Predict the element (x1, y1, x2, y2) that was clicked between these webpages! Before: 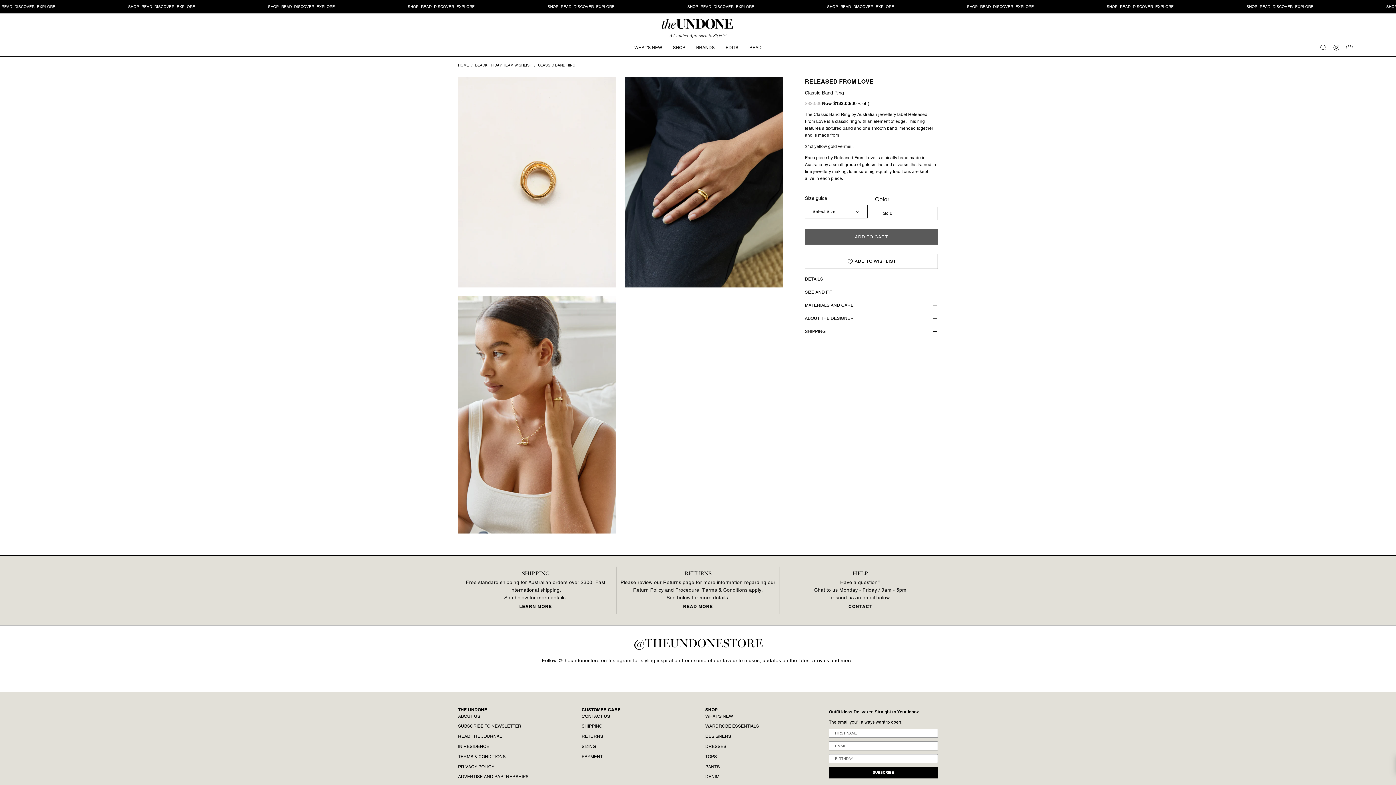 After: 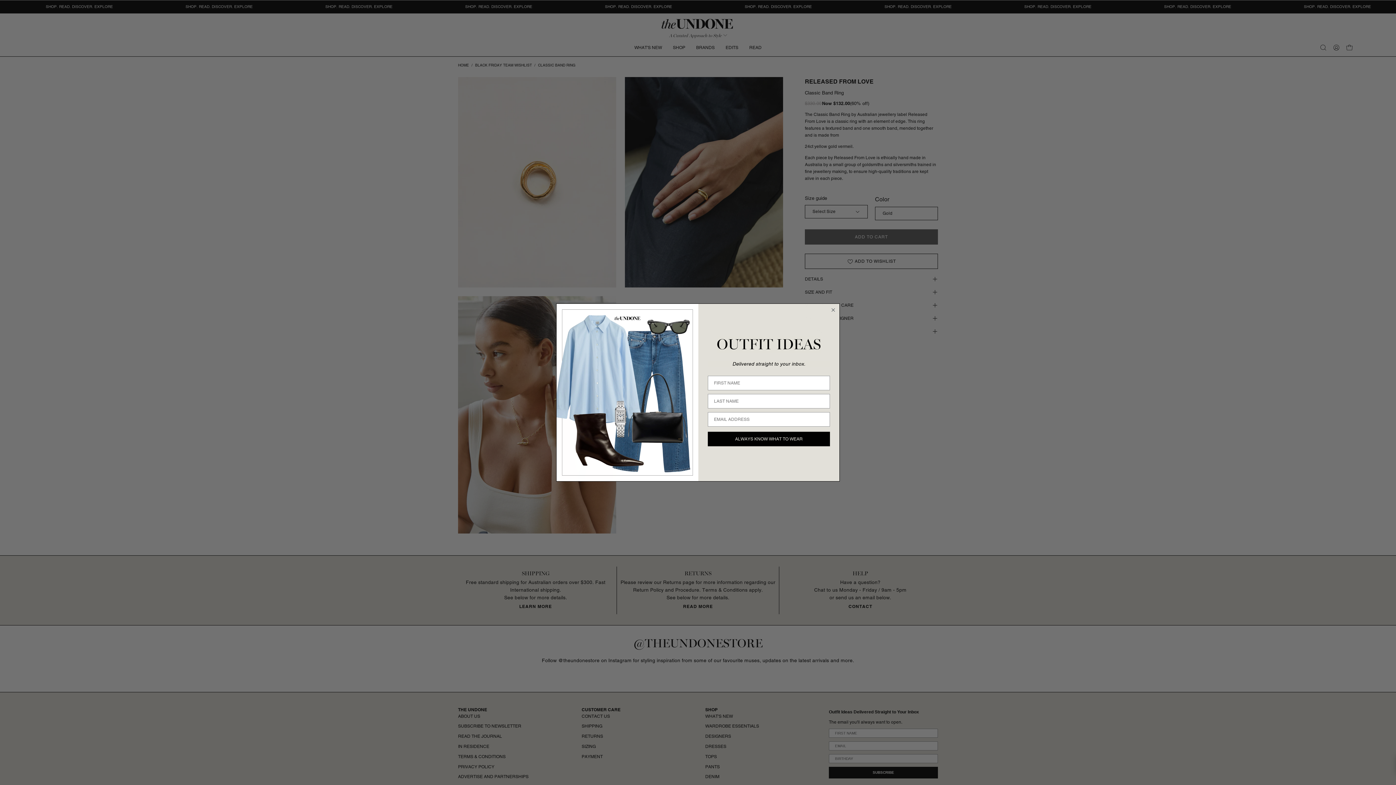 Action: label: Select Size bbox: (805, 205, 868, 218)